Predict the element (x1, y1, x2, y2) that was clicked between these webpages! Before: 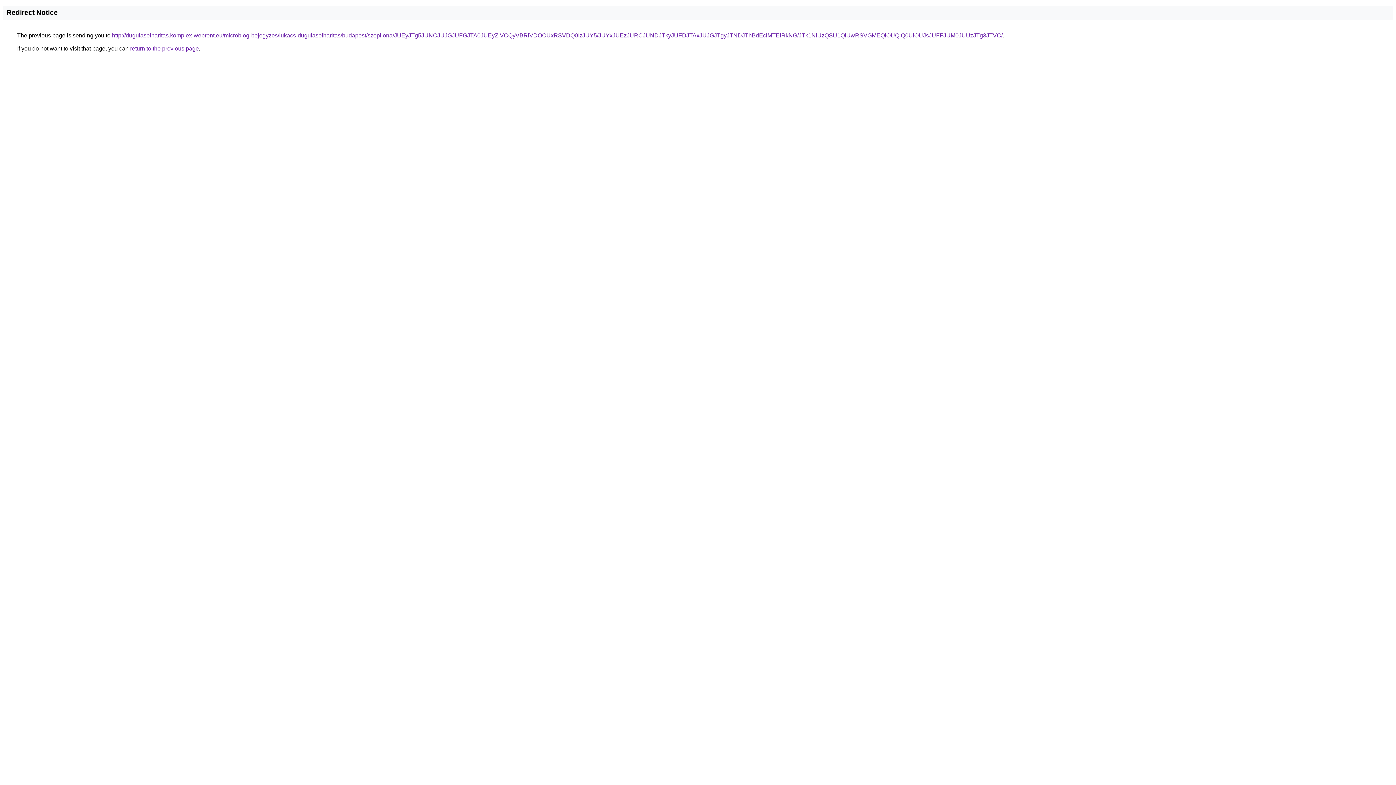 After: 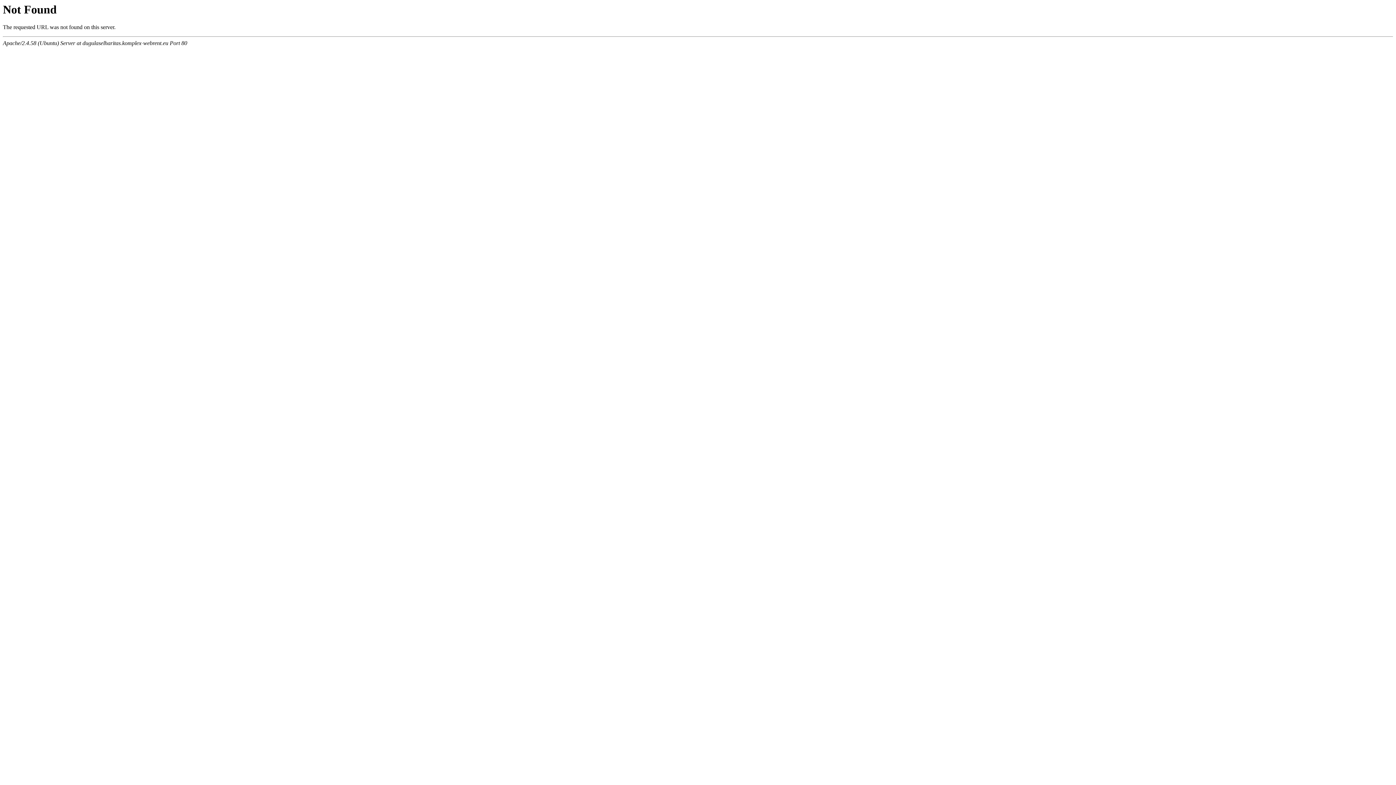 Action: bbox: (112, 32, 1002, 38) label: http://dugulaselharitas.komplex-webrent.eu/microblog-bejegyzes/lukacs-dugulaselharitas/budapest/szepilona/JUEyJTg5JUNCJUJGJUFGJTA0JUEyZiVCQyVBRiVDOCUxRSVDQ0IzJUY5/JUYxJUEzJURCJUNDJTkyJUFDJTAxJUJGJTgyJTNDJThBdEclMTElRkNG/JTk1NiUzQSU1QiUwRSVGMEQlOUQlQ0UlOUJsJUFFJUM0JUUzJTg3JTVC/